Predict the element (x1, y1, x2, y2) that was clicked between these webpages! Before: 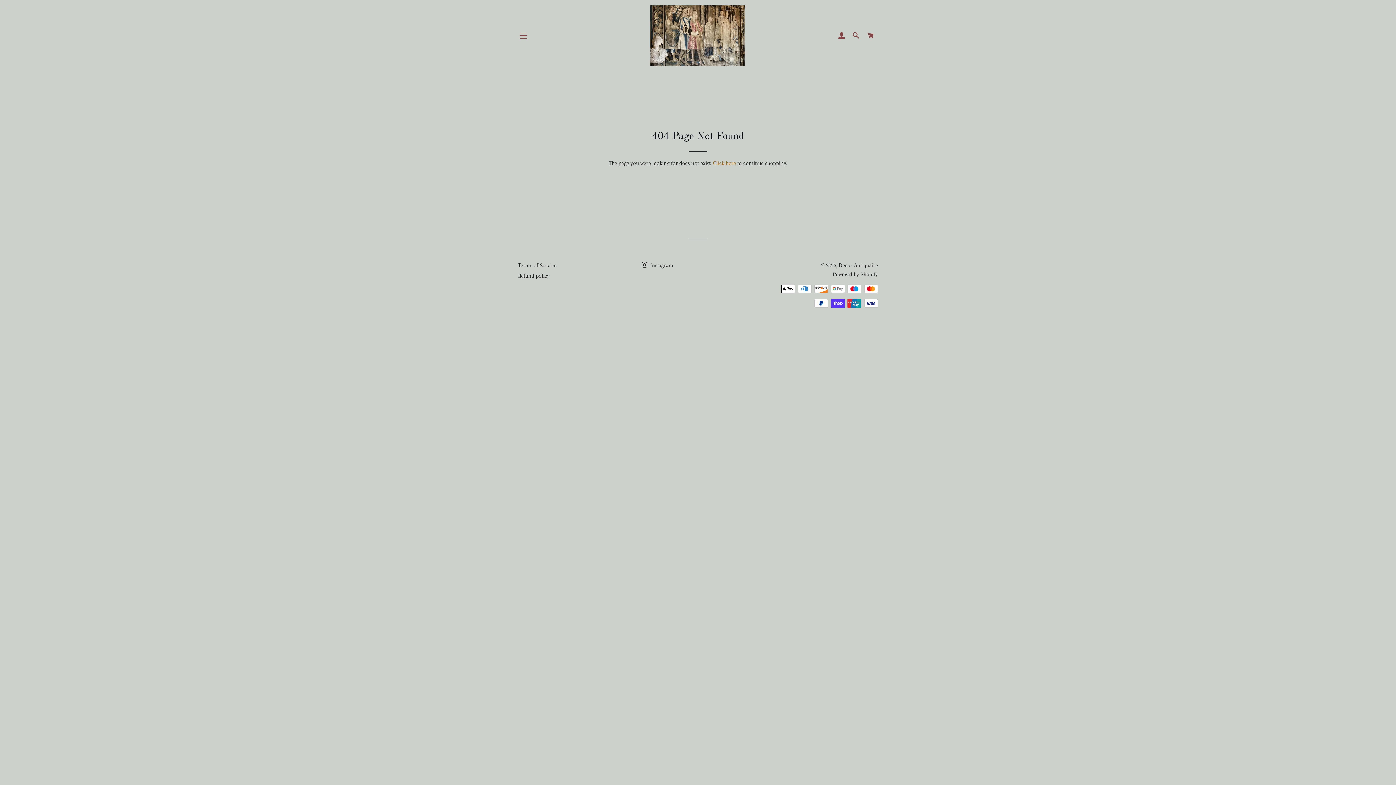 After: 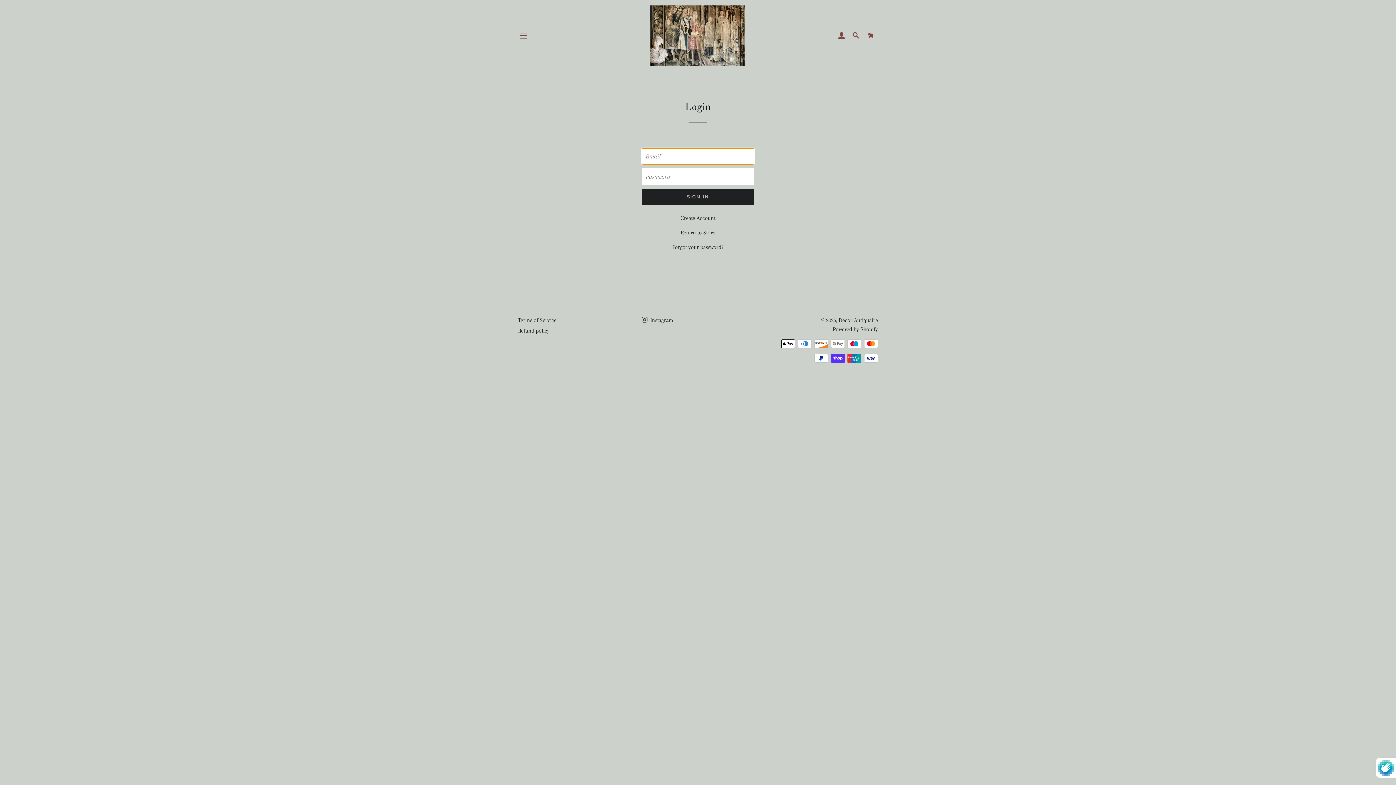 Action: bbox: (835, 24, 848, 46) label: LOG IN